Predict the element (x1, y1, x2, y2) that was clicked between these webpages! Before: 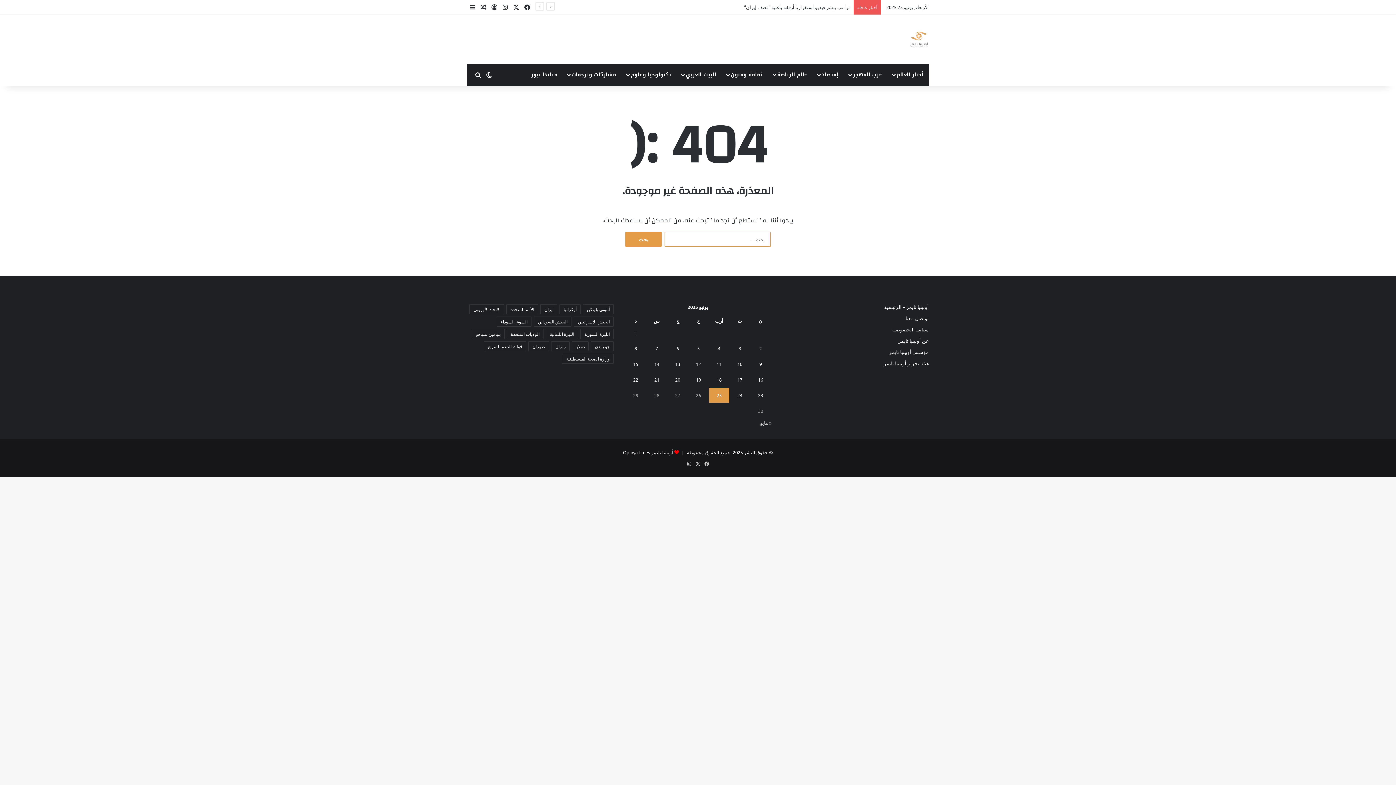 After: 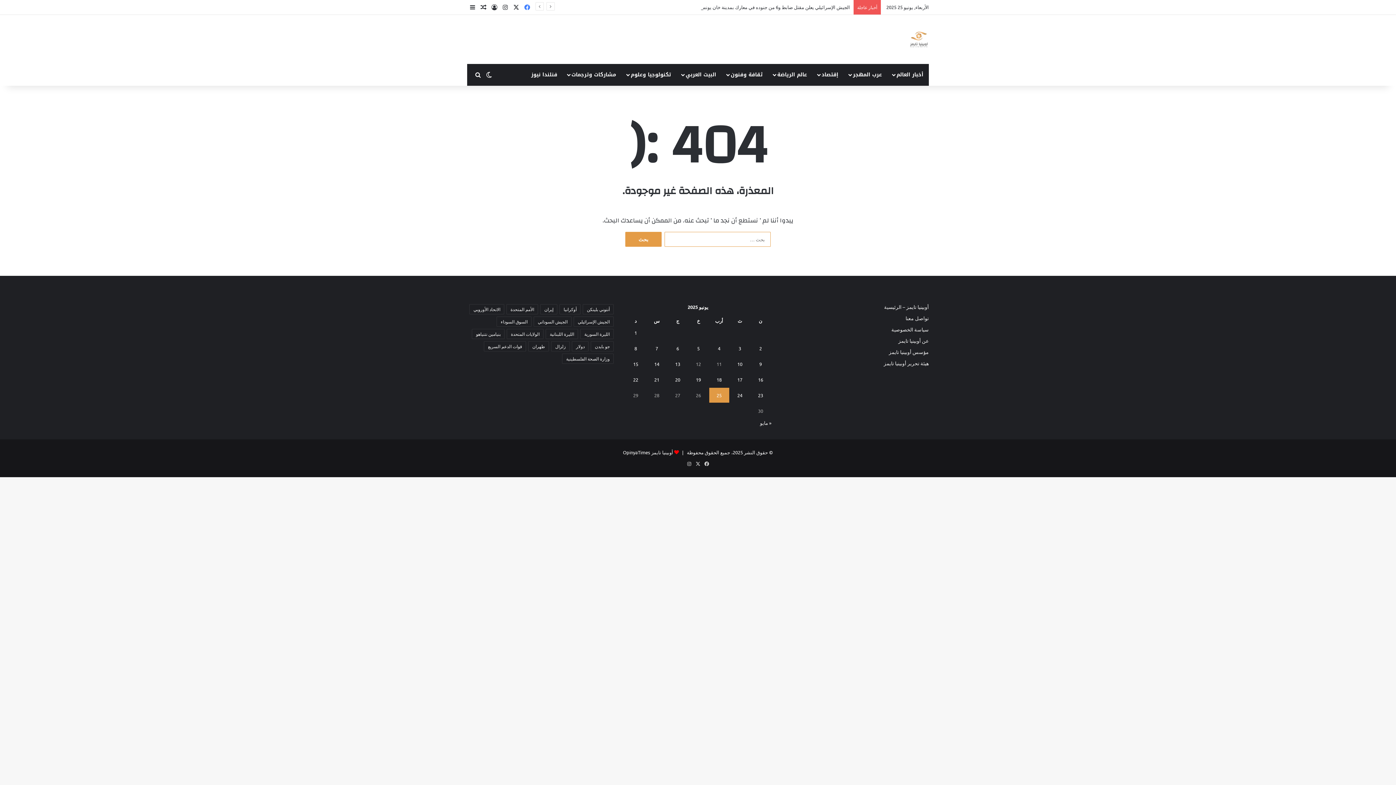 Action: label: فيسبوك bbox: (521, 0, 532, 14)